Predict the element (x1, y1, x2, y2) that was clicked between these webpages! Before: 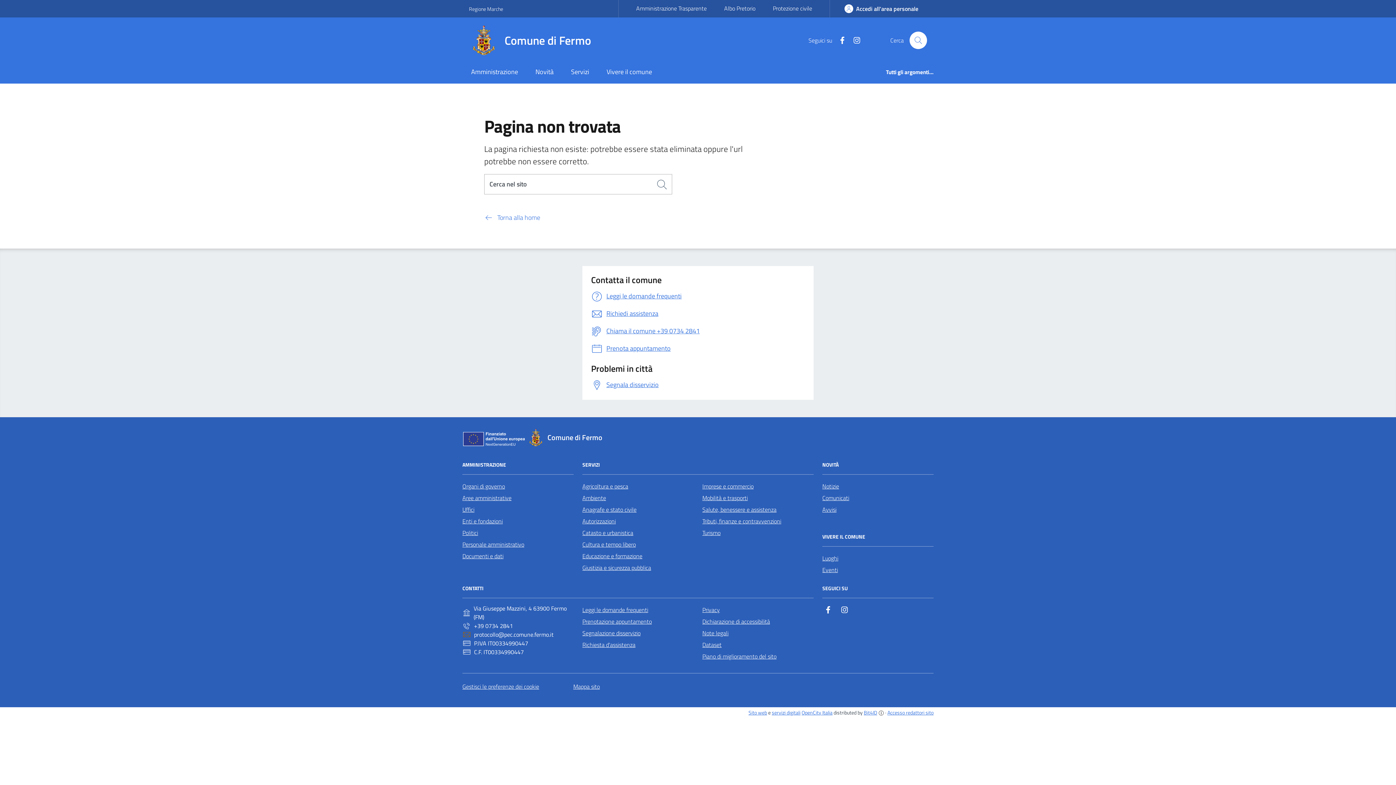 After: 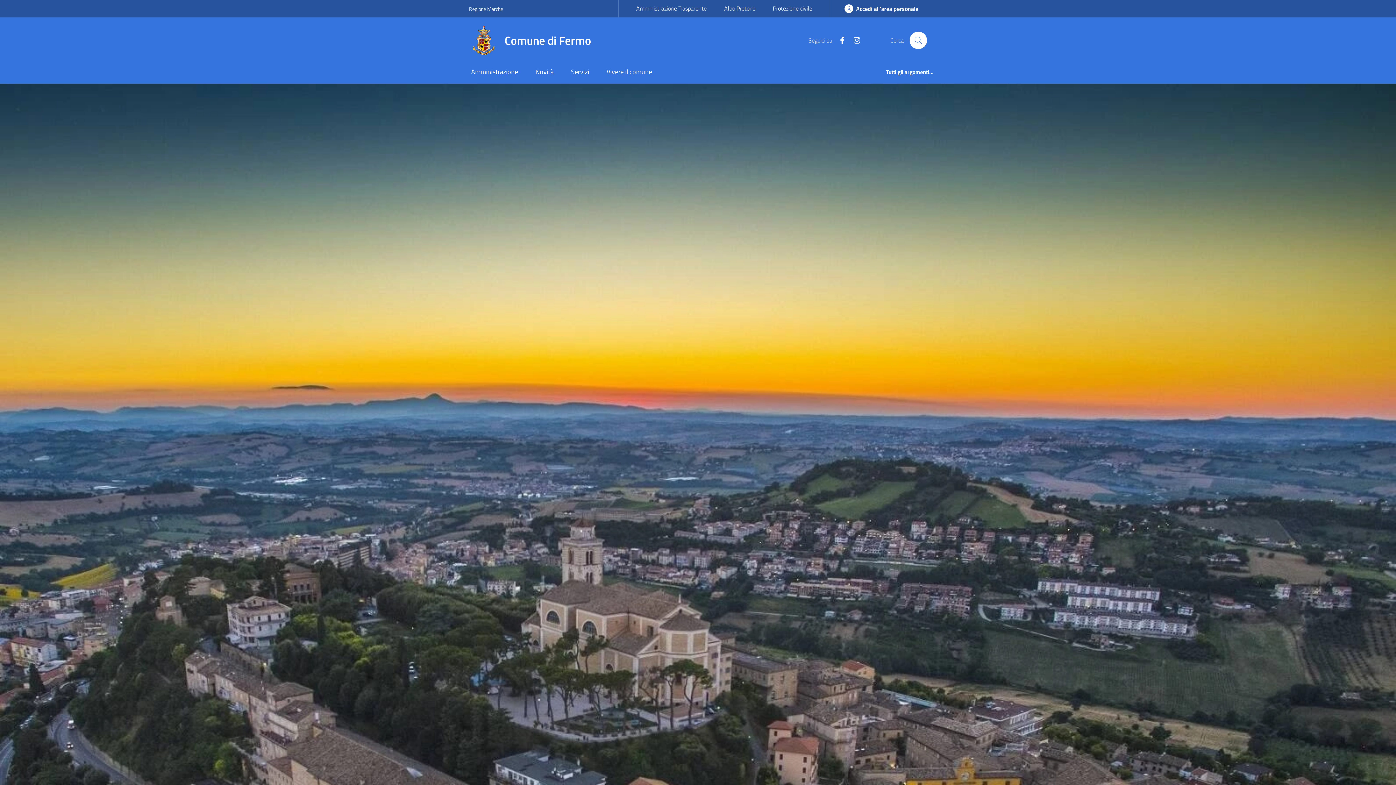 Action: bbox: (527, 429, 611, 446) label: Comune di Fermo